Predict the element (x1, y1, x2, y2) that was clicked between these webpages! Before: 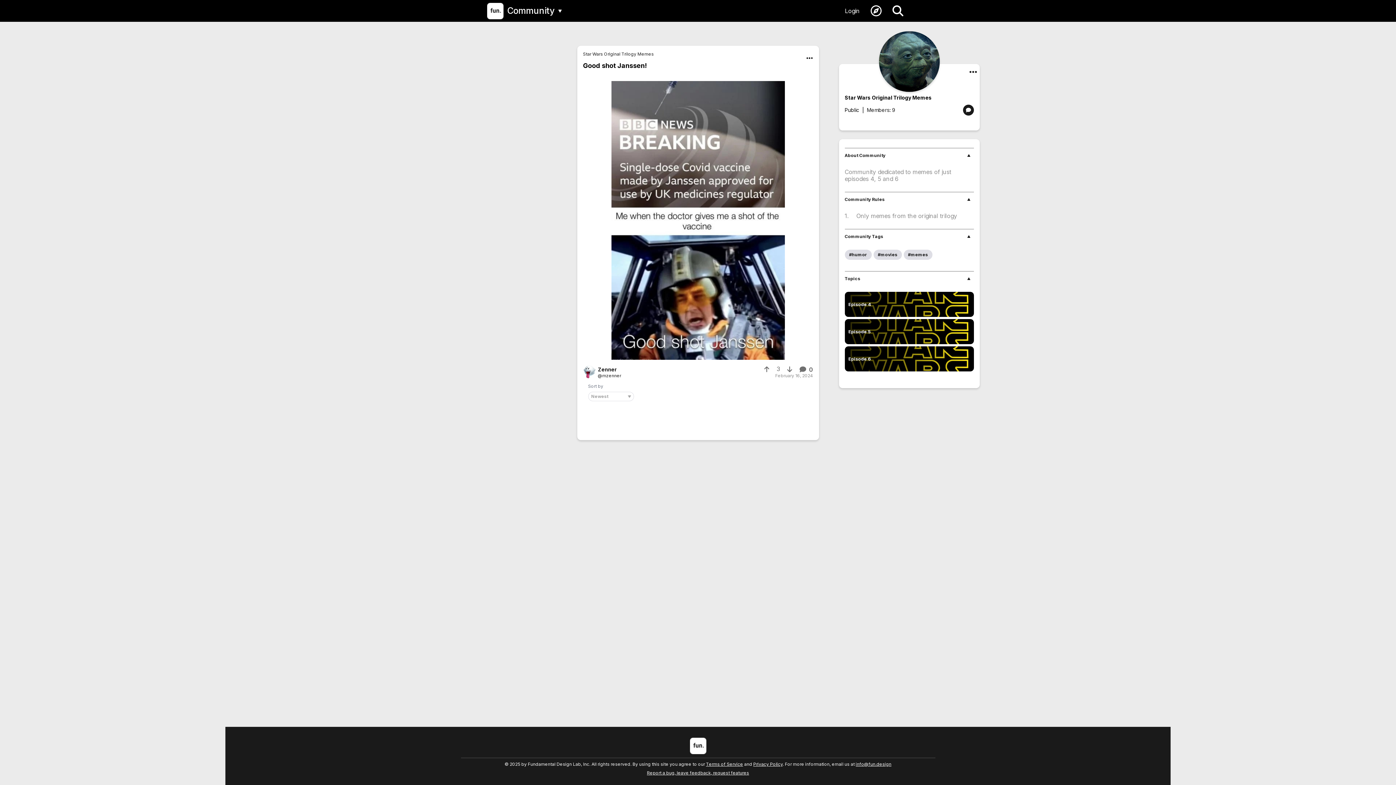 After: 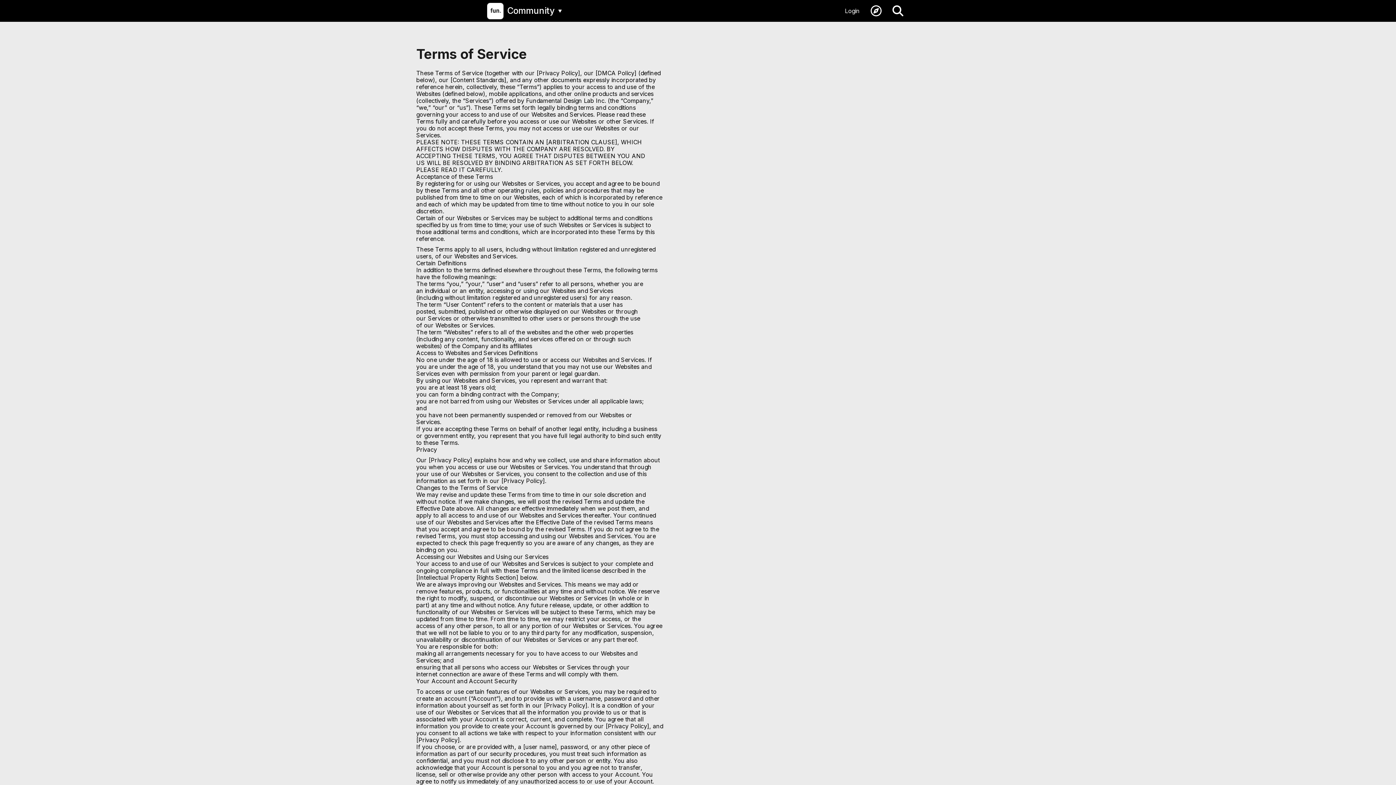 Action: label: Terms of Service bbox: (706, 761, 743, 767)